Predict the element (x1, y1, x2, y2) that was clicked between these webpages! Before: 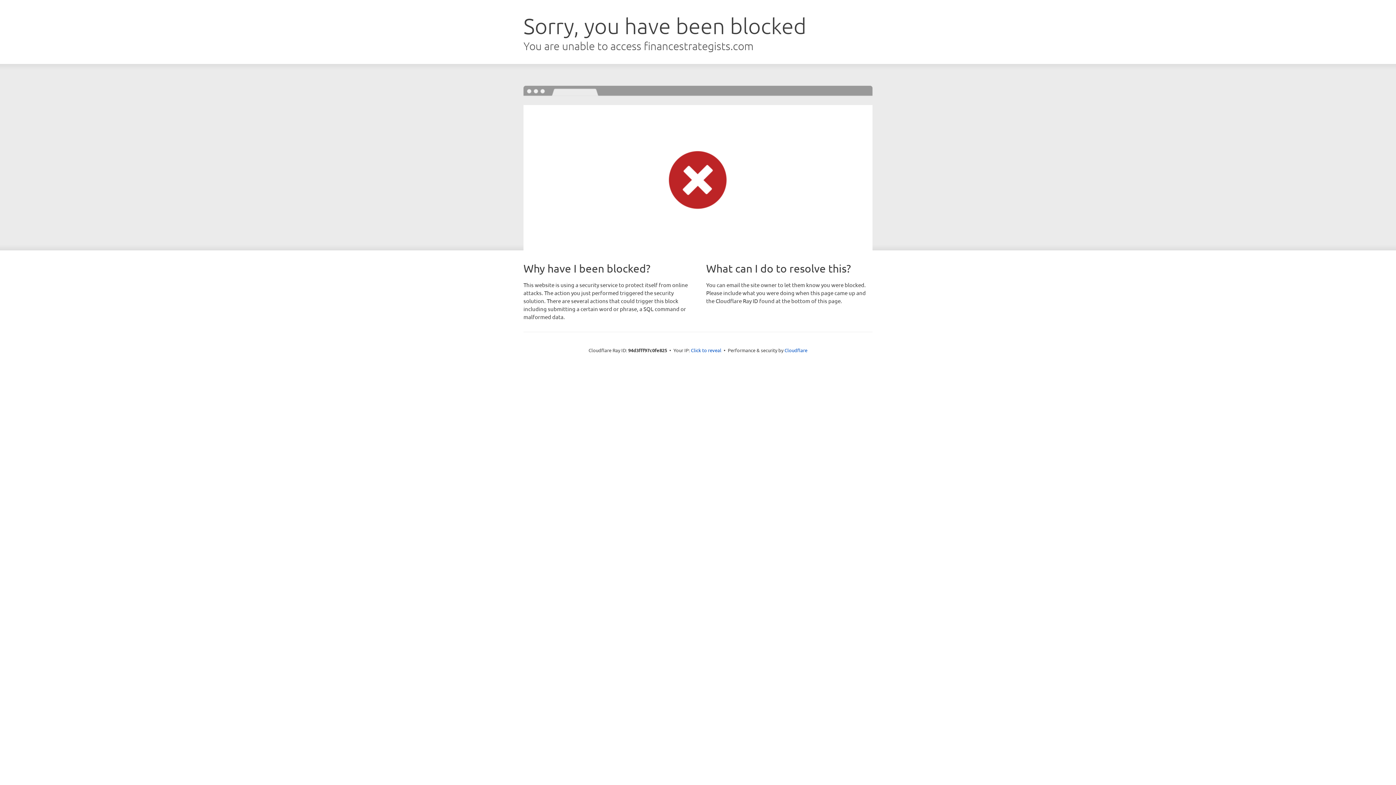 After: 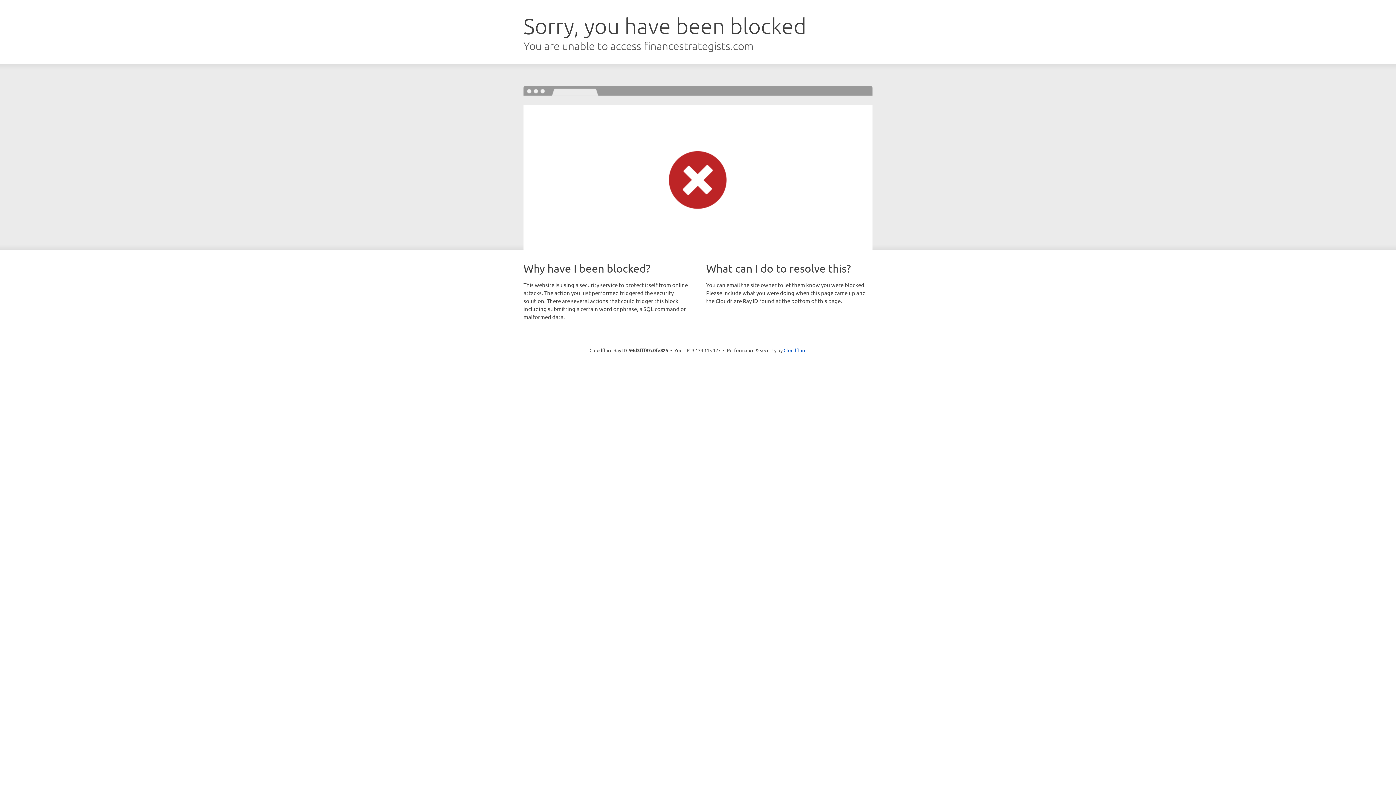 Action: bbox: (691, 346, 721, 353) label: Click to reveal